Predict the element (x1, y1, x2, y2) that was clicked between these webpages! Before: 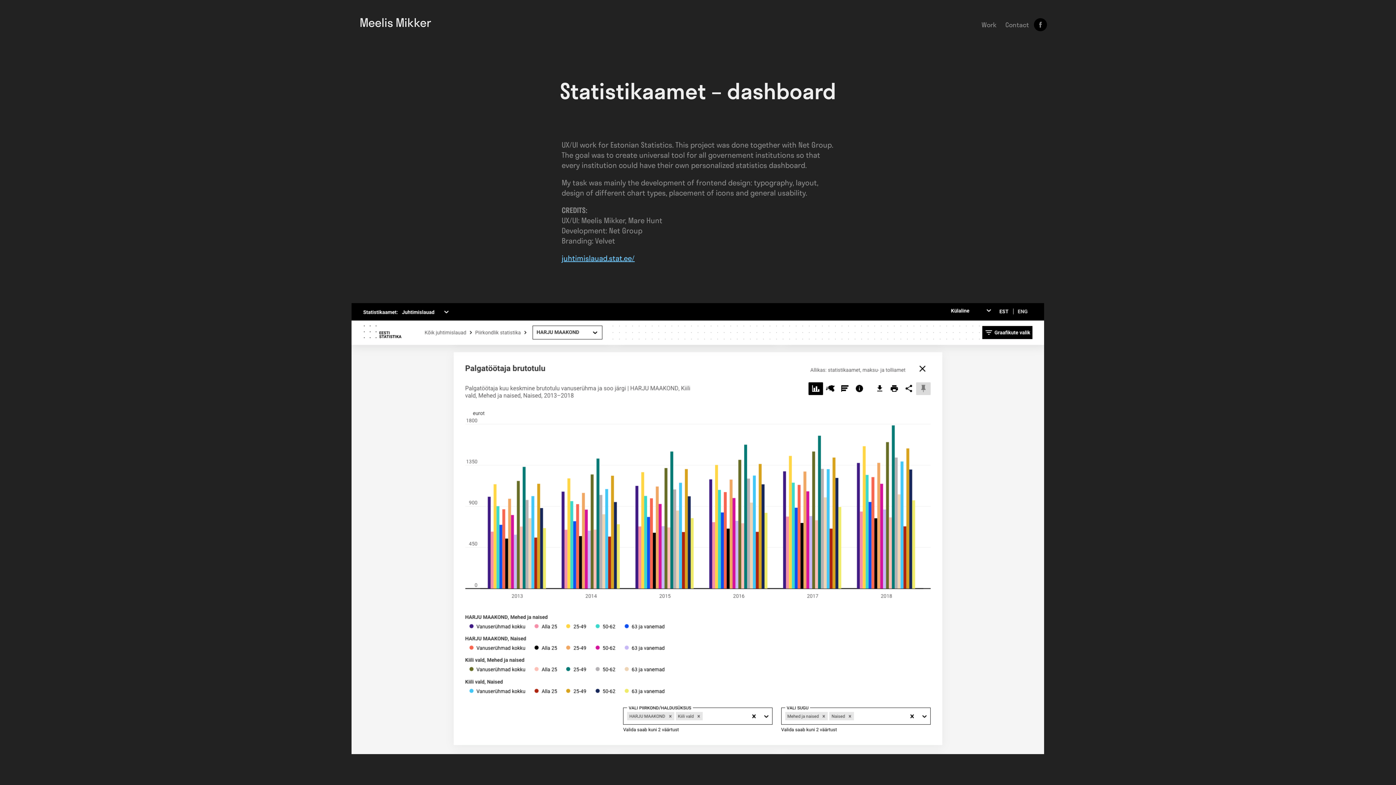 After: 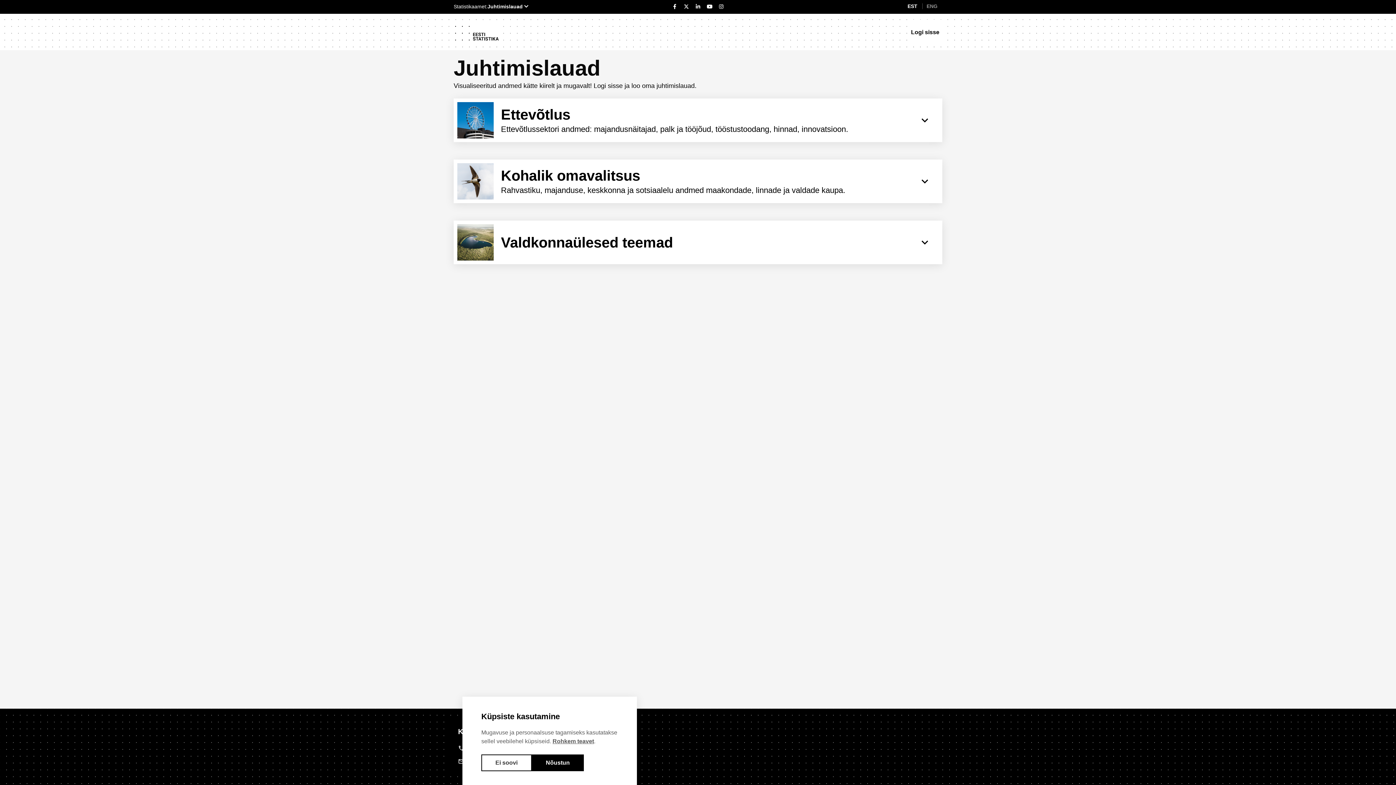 Action: bbox: (561, 252, 634, 263) label: juhtimislauad.stat.ee/